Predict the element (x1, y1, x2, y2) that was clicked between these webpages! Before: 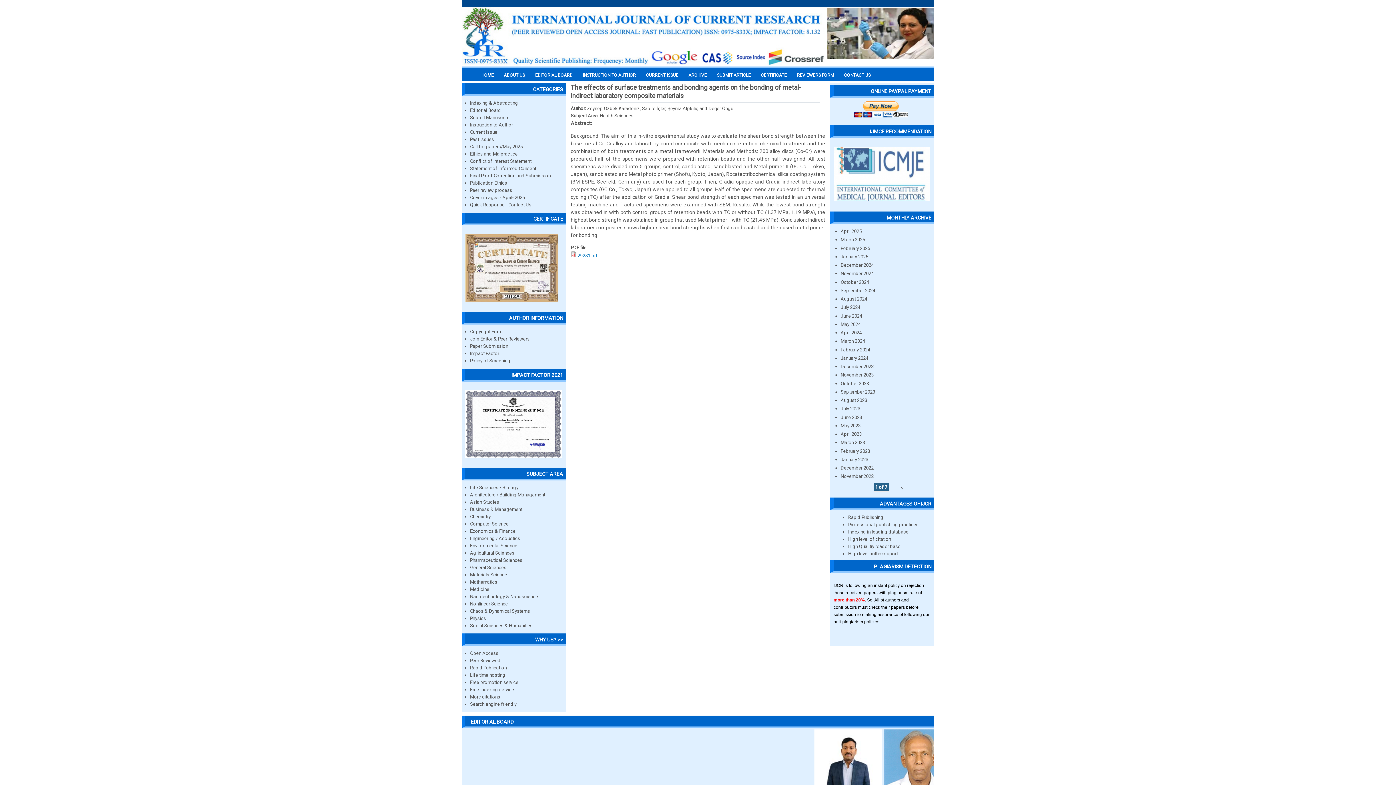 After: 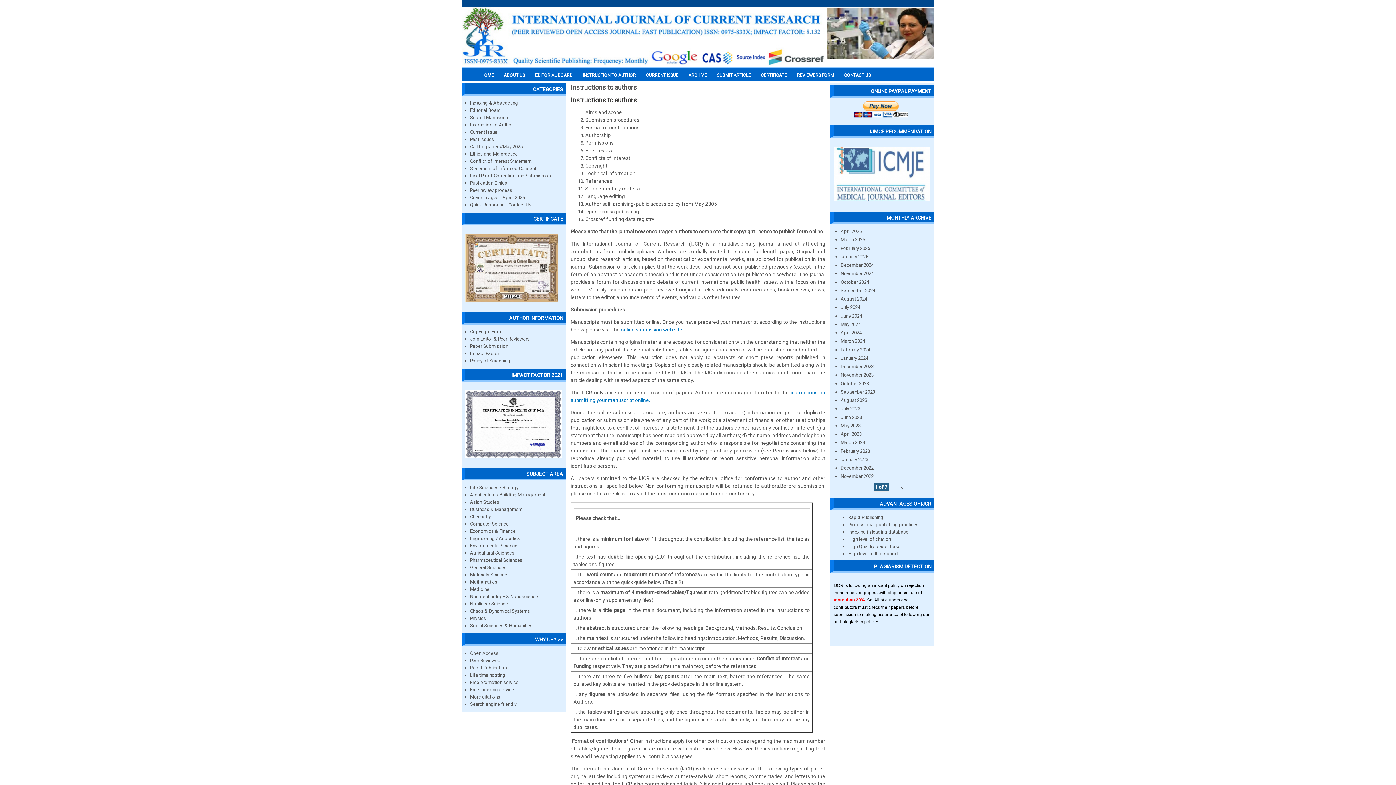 Action: bbox: (582, 72, 636, 77) label: INSTRUCTION TO AUTHOR